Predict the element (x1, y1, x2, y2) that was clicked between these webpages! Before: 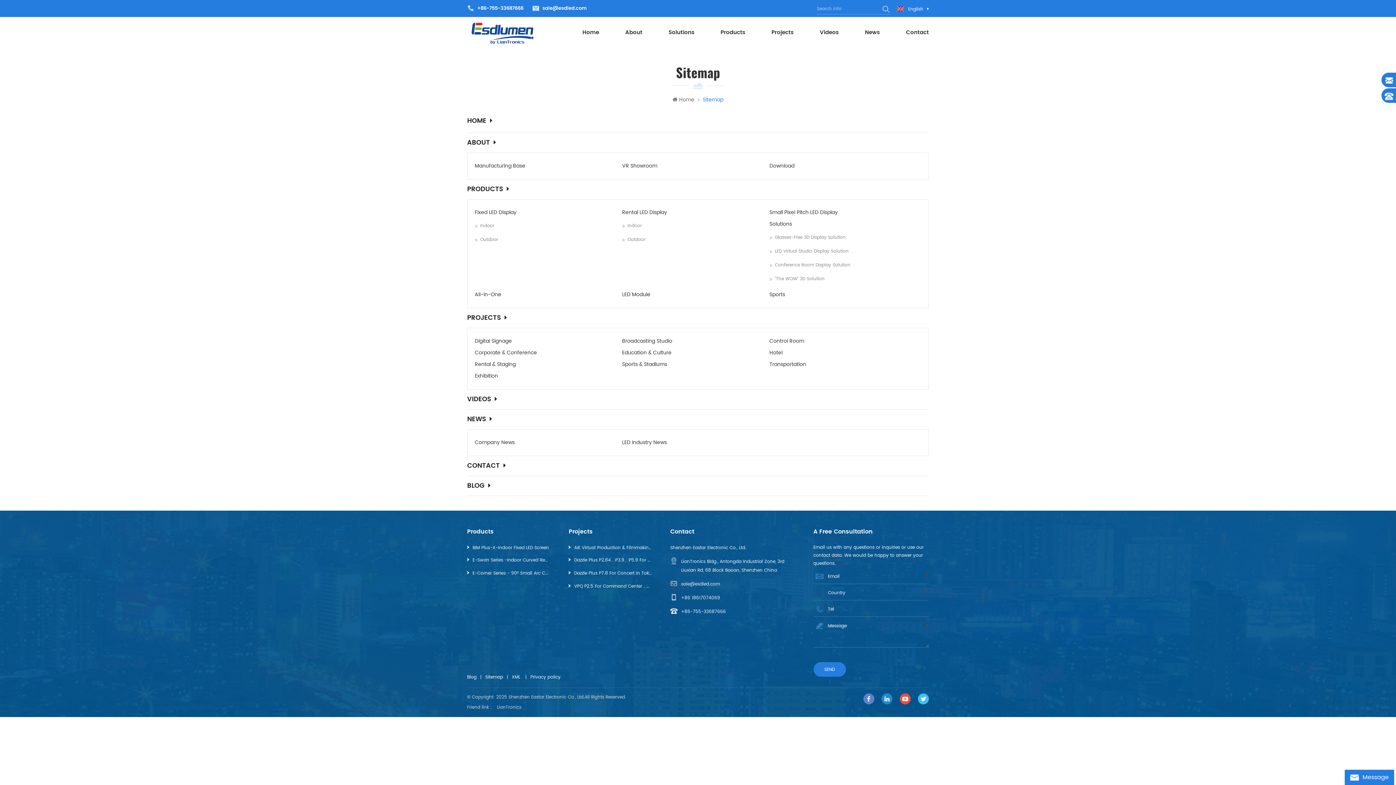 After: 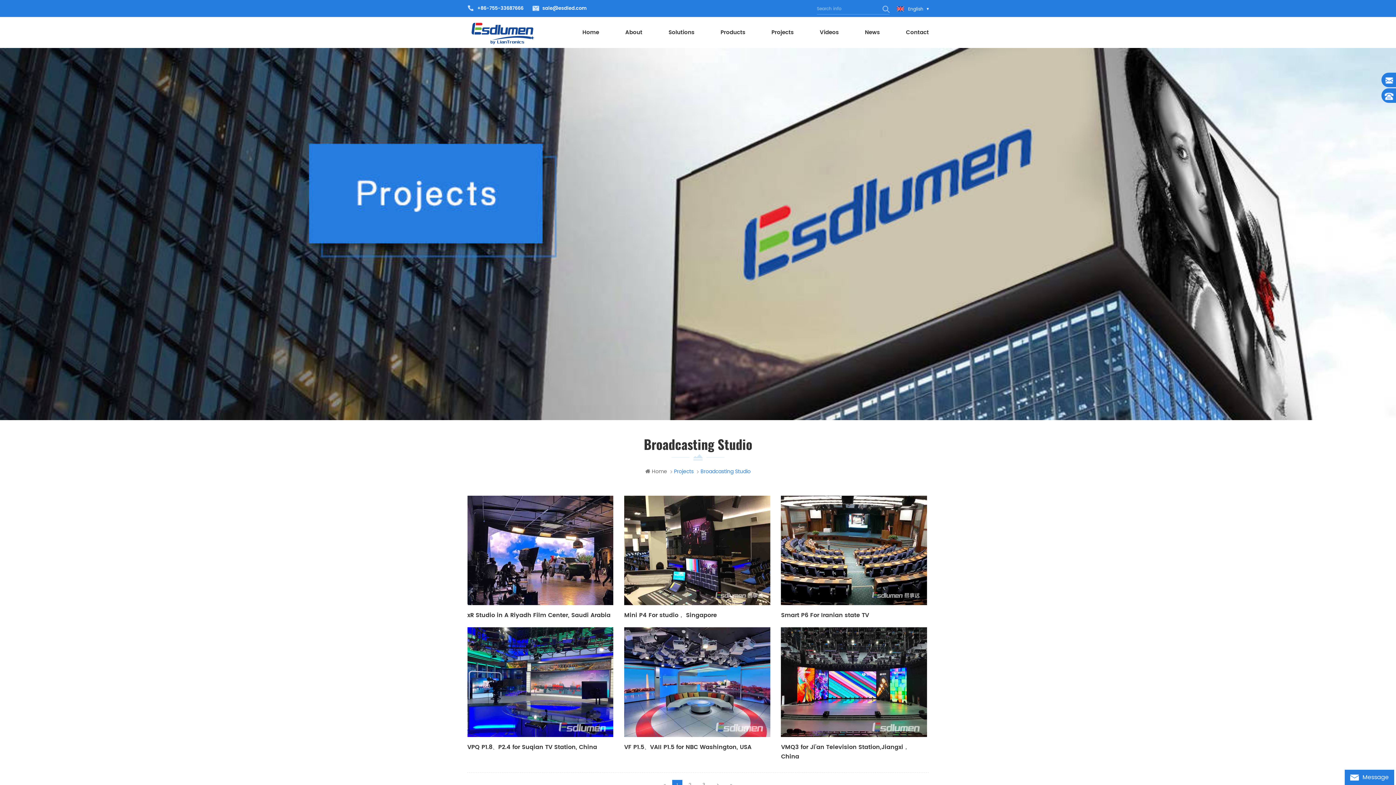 Action: label: Broadcasting Studio bbox: (622, 337, 672, 345)